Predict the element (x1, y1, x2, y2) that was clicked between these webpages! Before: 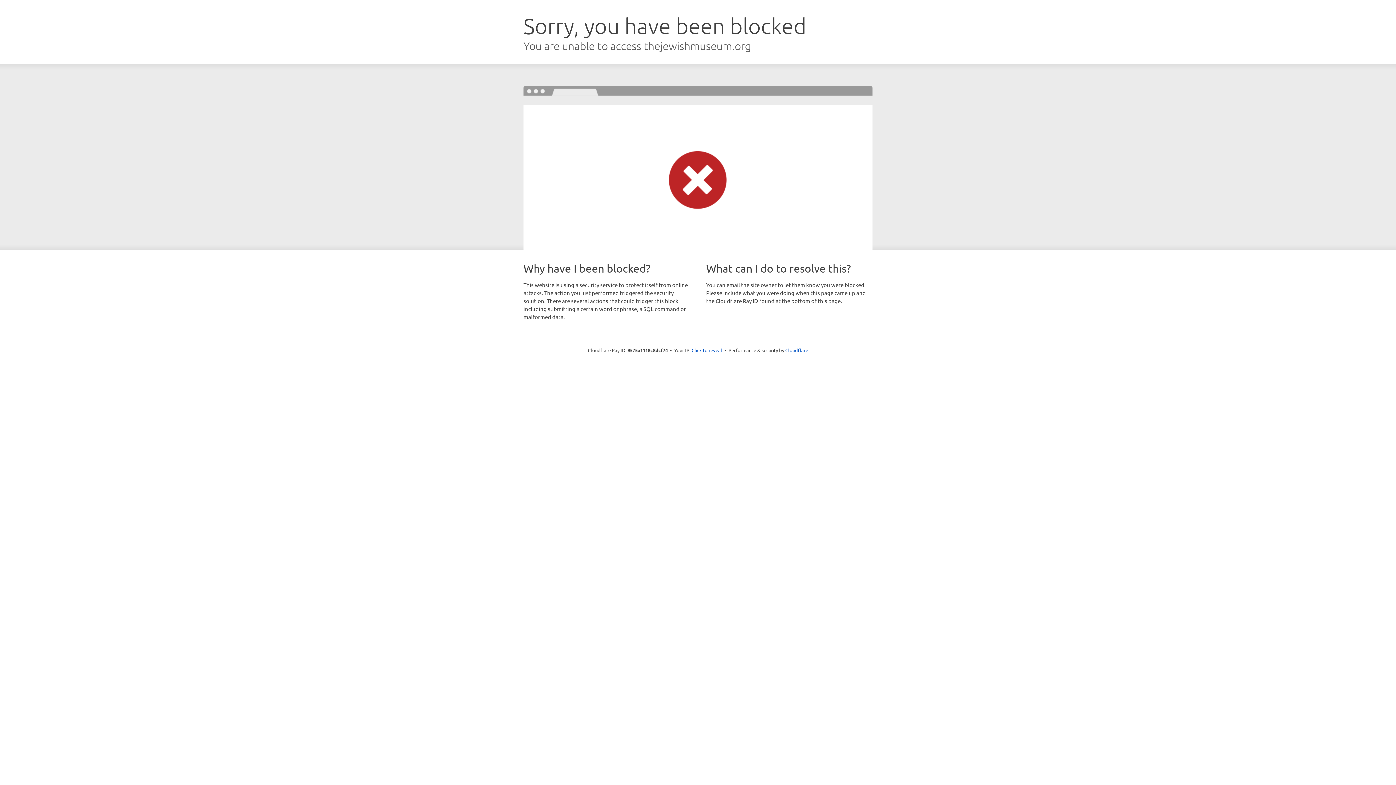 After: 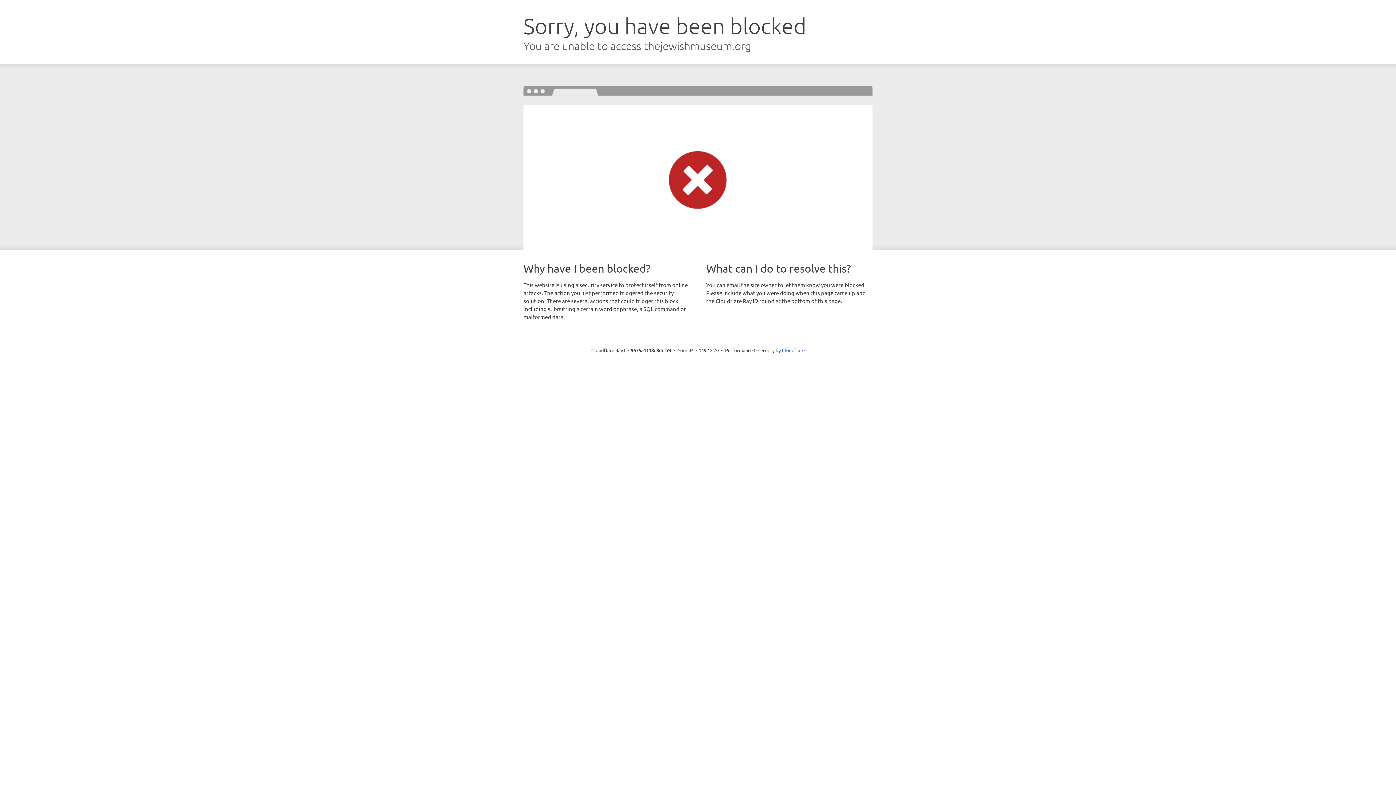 Action: label: Click to reveal bbox: (691, 346, 722, 353)